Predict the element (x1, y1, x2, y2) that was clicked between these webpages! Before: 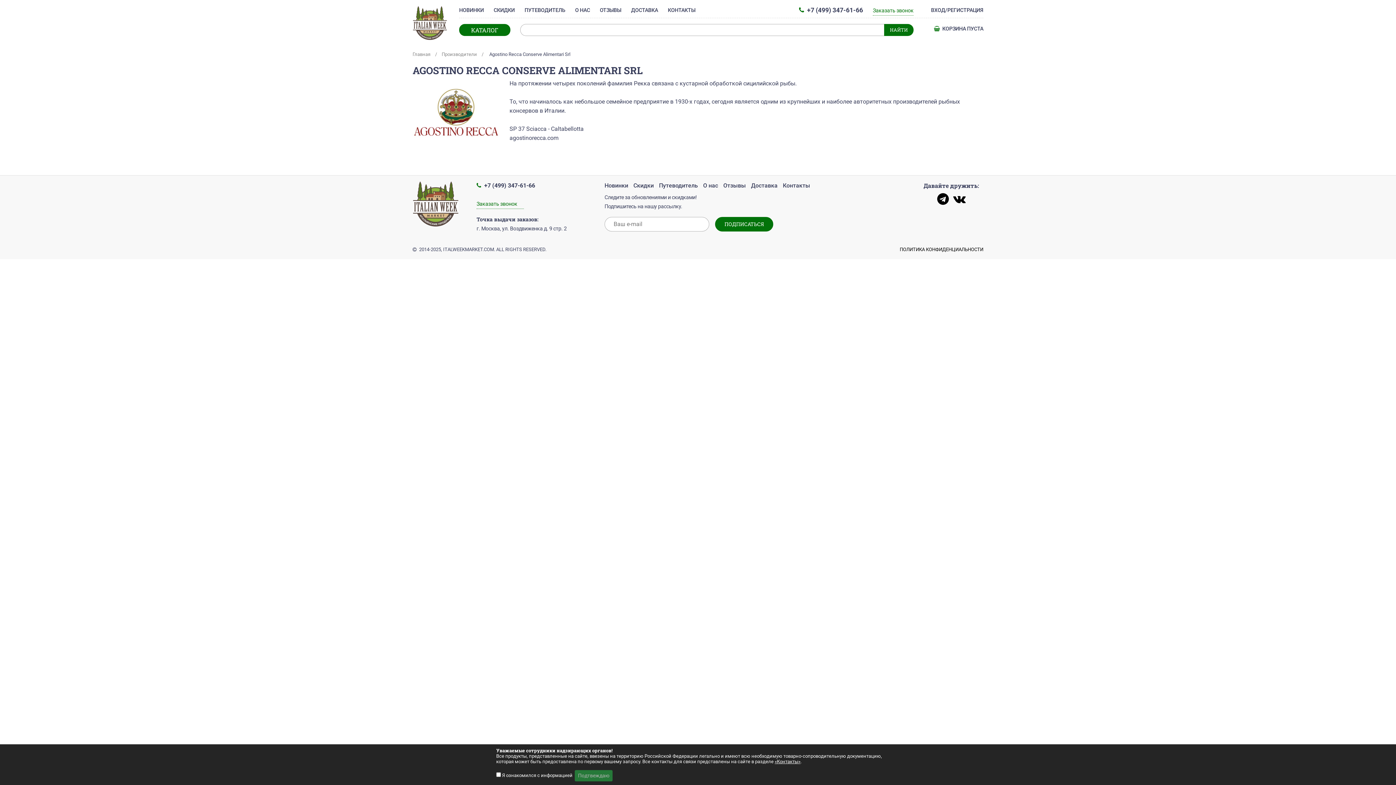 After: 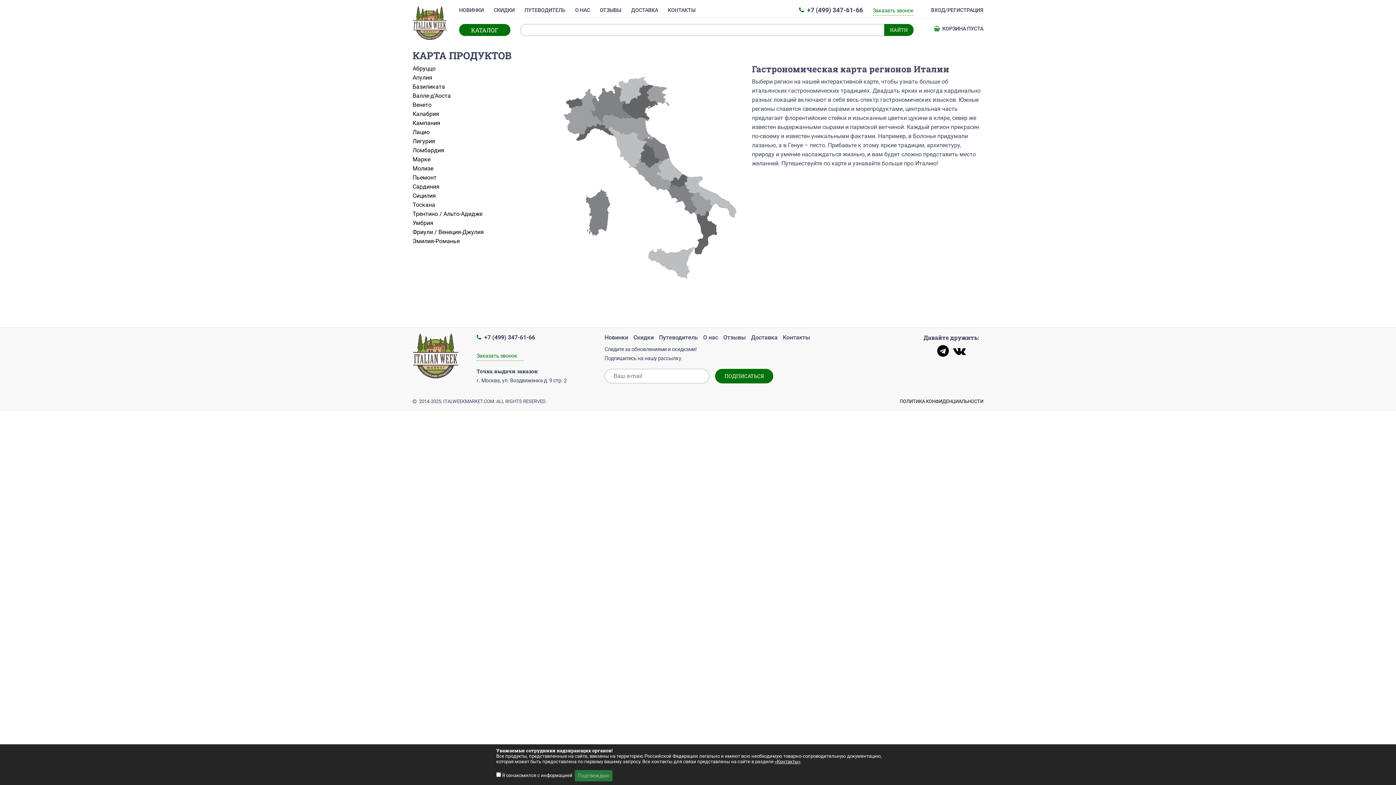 Action: bbox: (524, 5, 574, 17) label: ПУТЕВОДИТЕЛЬ